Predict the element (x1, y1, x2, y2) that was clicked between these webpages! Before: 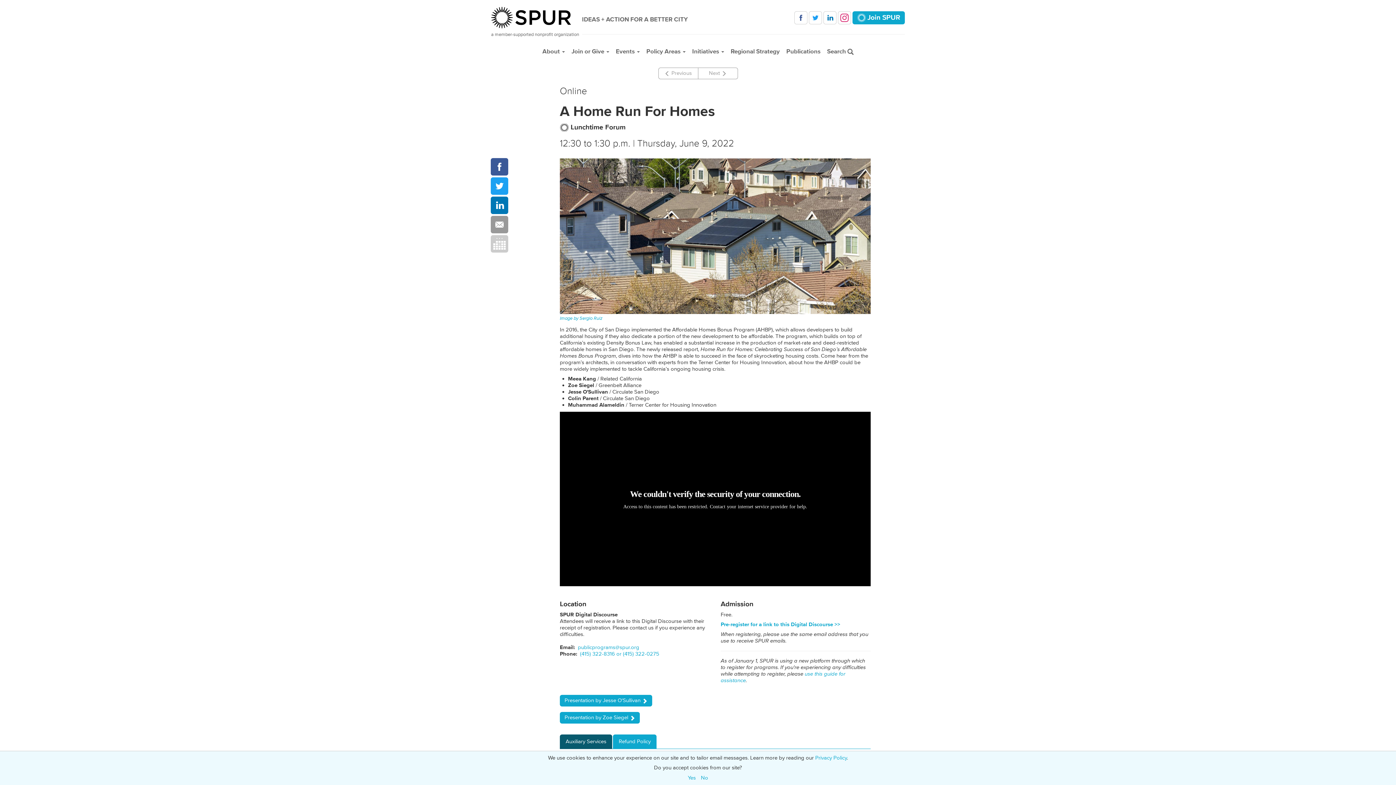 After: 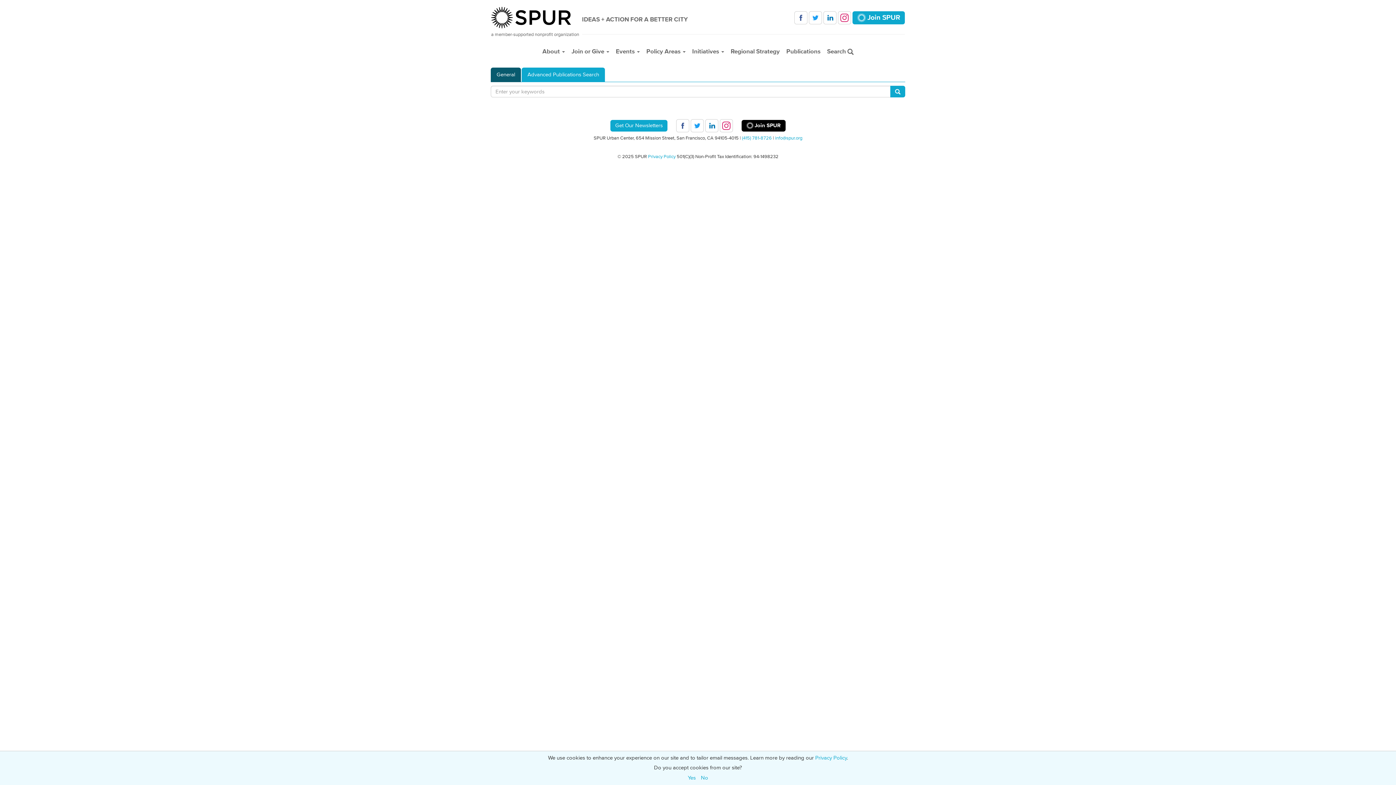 Action: bbox: (824, 44, 853, 58) label: Search 